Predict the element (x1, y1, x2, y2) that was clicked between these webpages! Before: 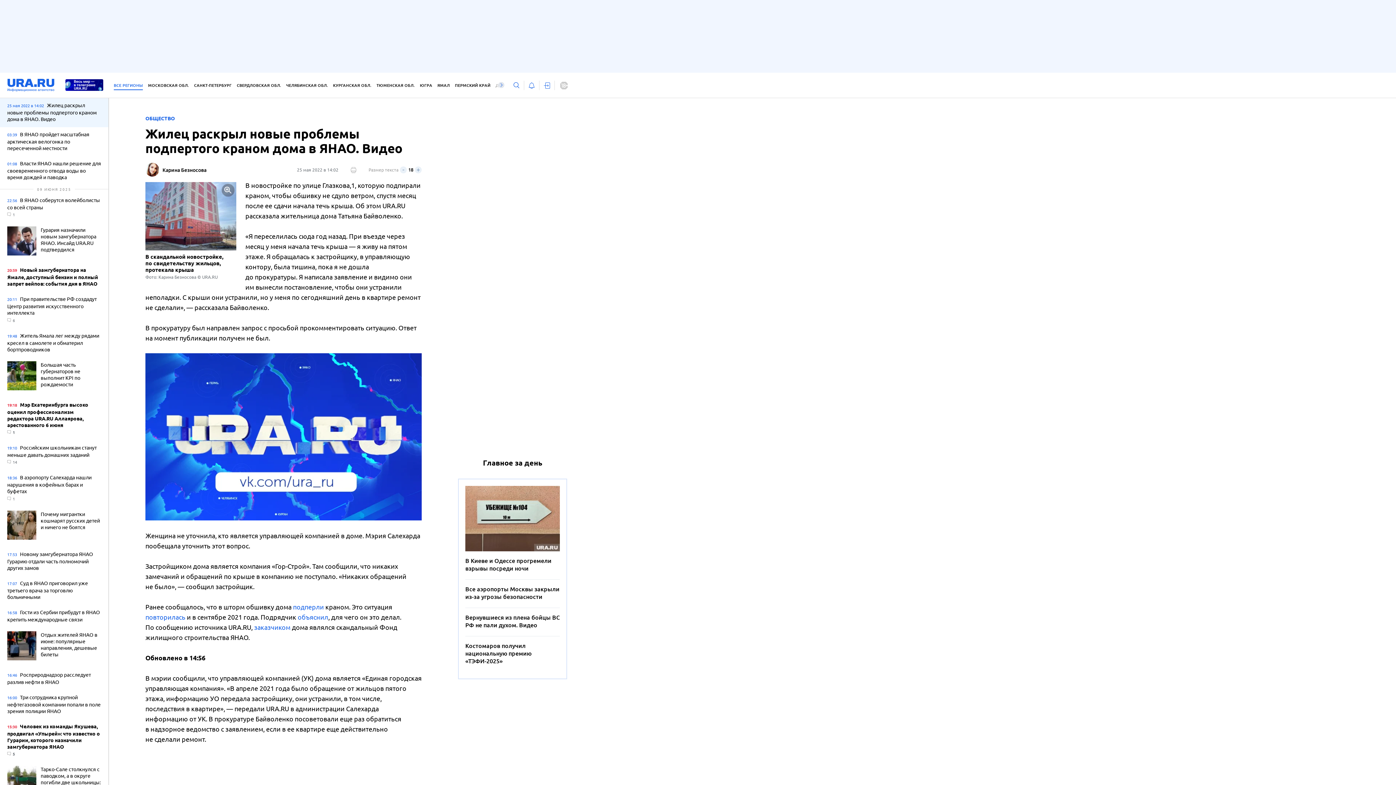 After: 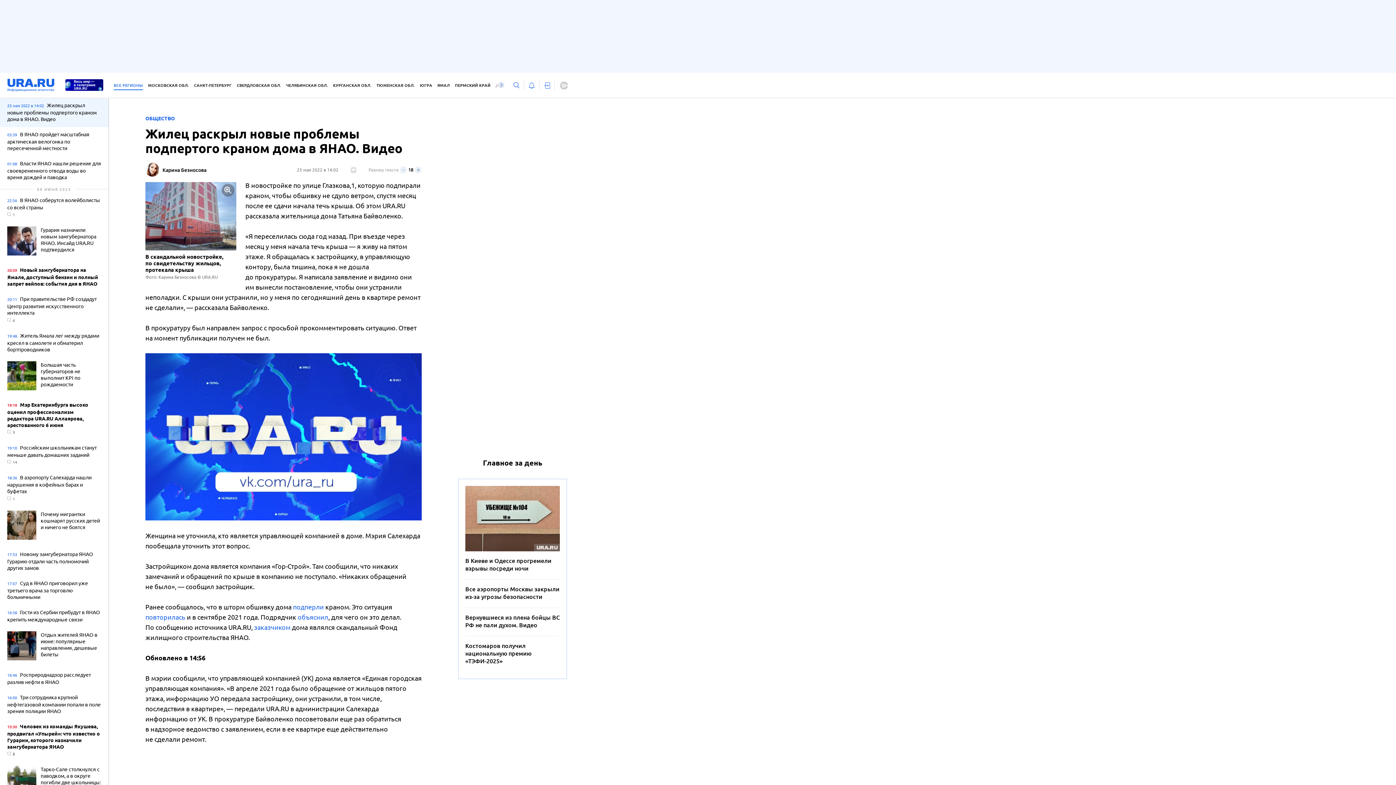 Action: bbox: (293, 603, 324, 610) label: подперли